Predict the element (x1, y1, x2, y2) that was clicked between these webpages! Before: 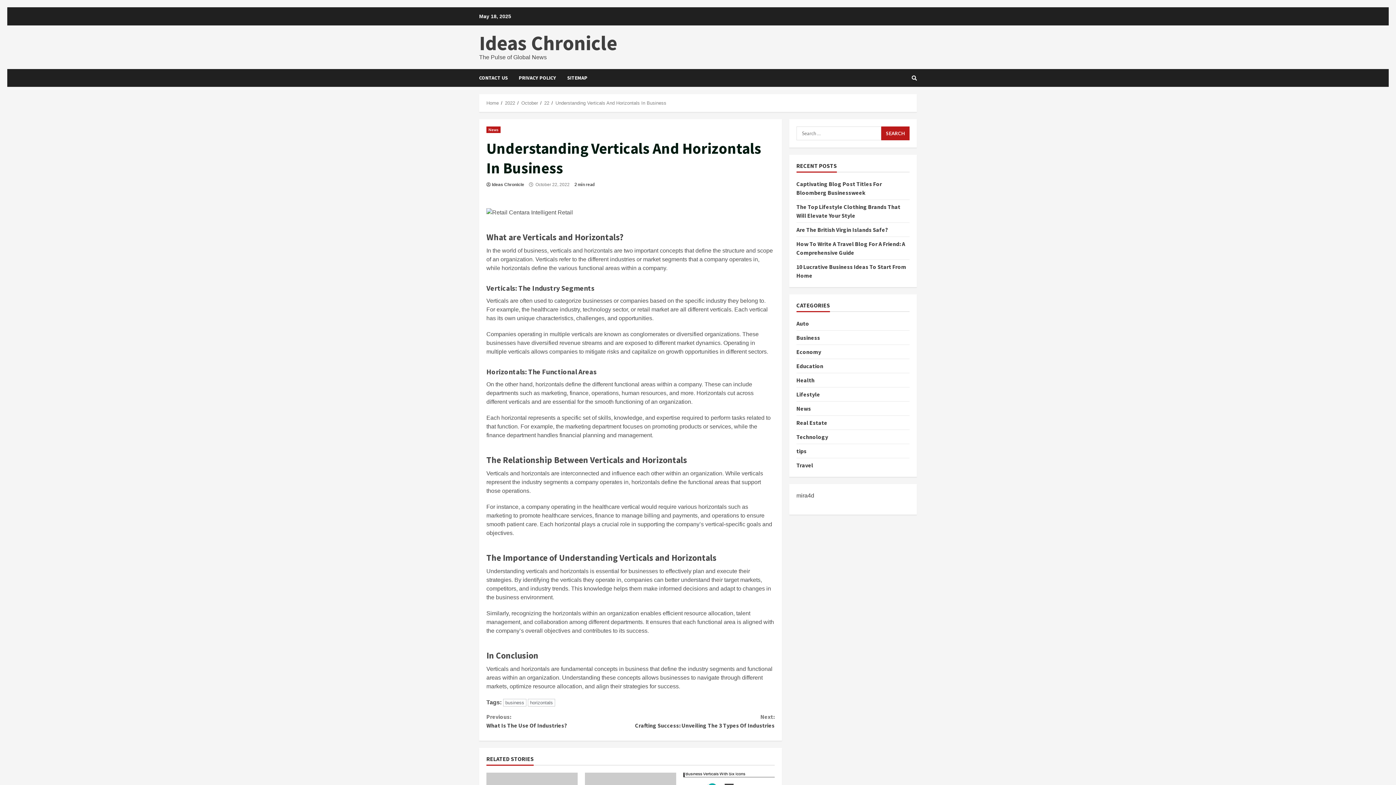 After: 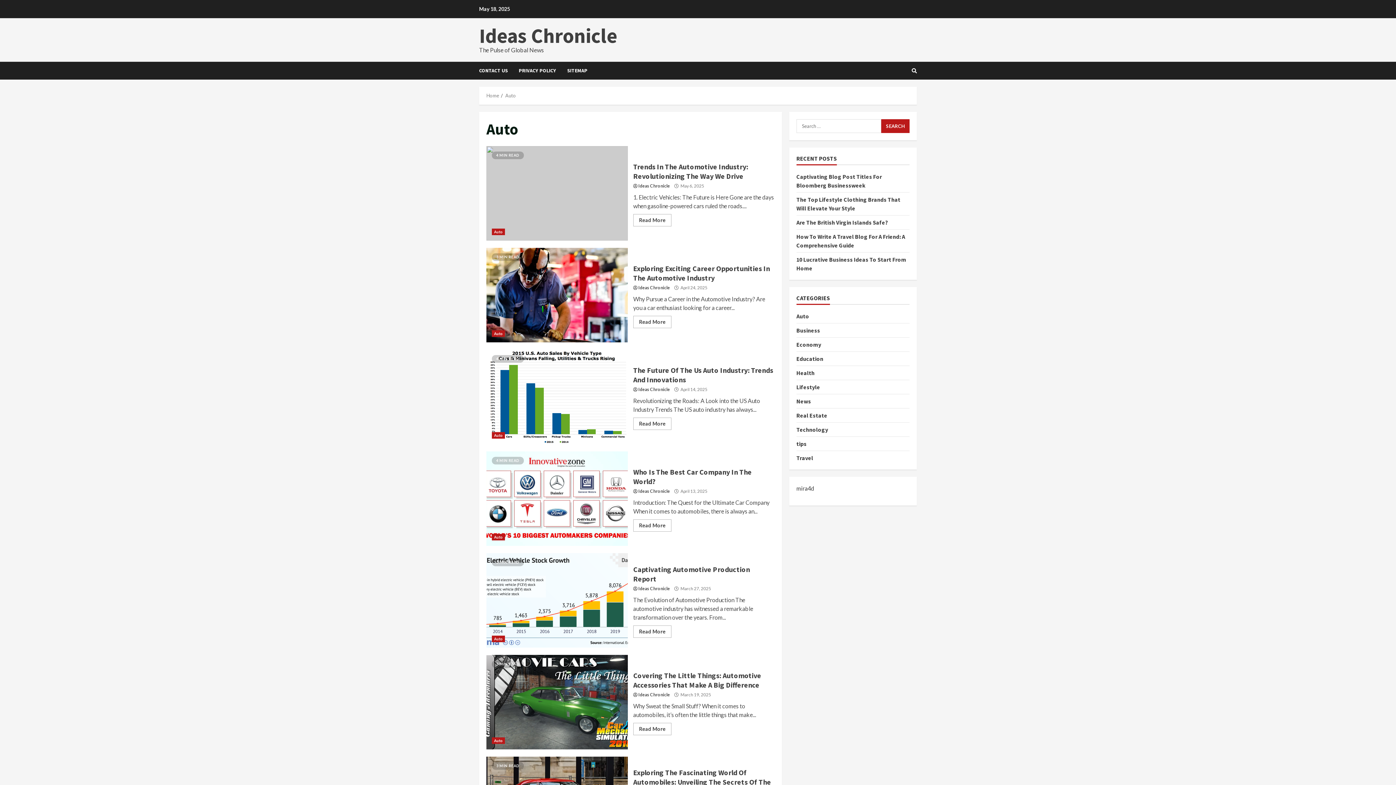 Action: bbox: (796, 319, 809, 328) label: Auto